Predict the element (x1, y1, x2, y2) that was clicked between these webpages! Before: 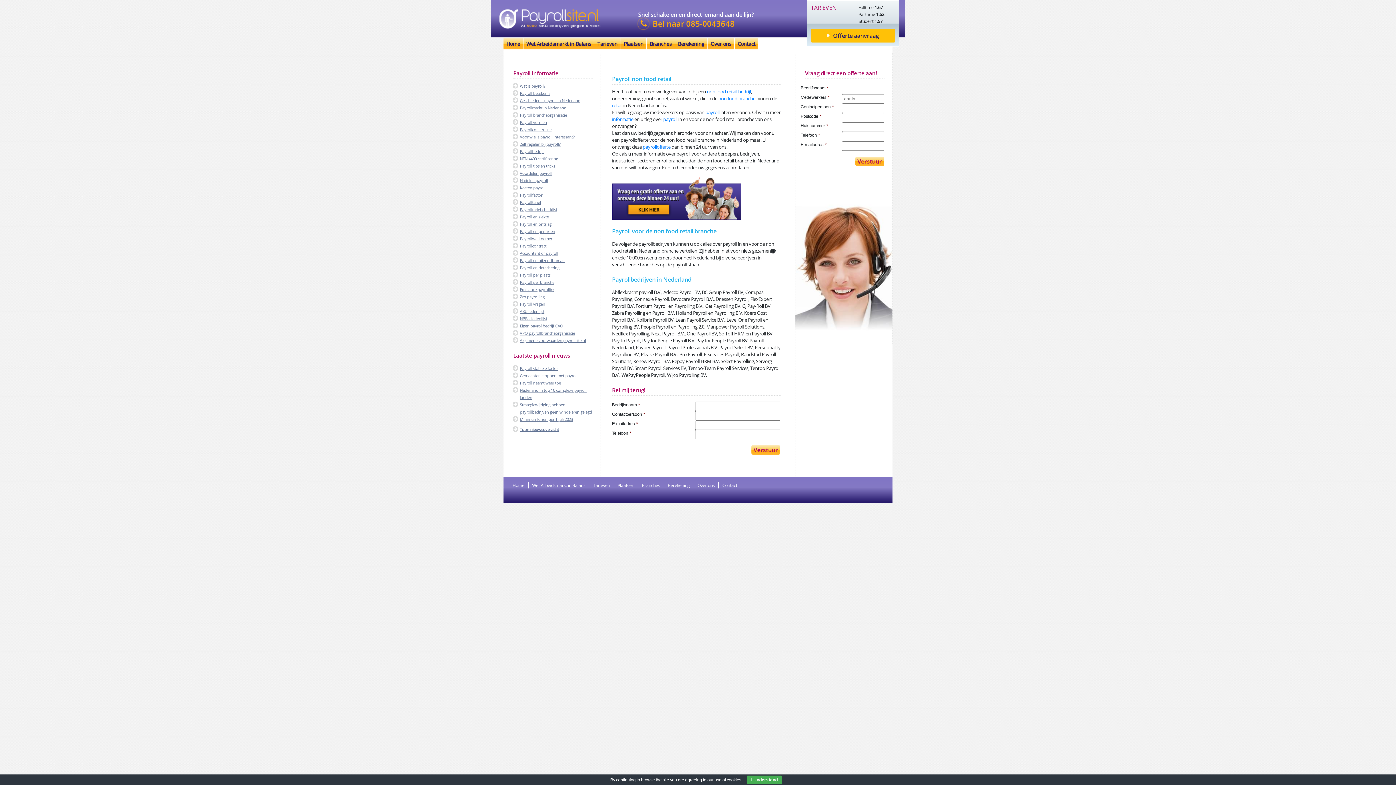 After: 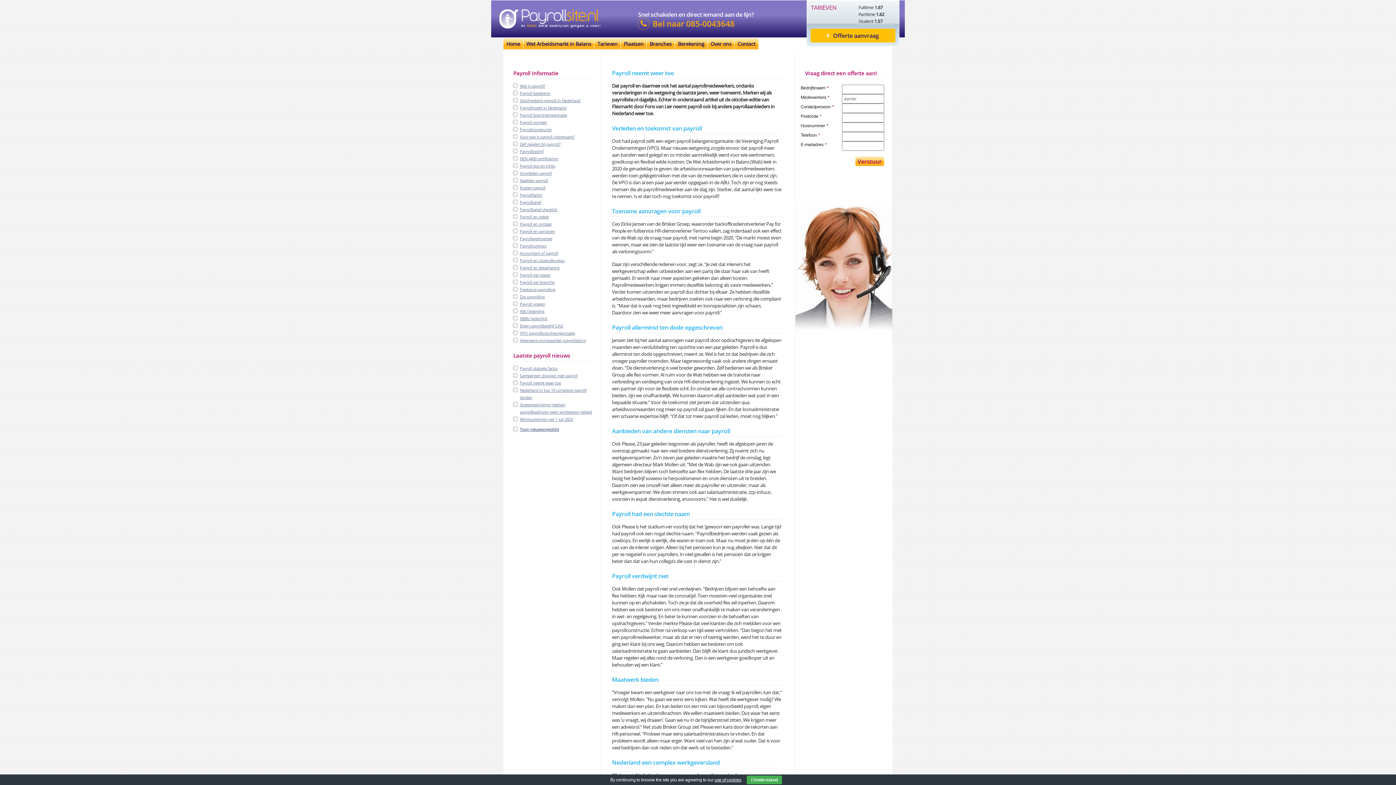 Action: label: Payroll neemt weer toe bbox: (512, 379, 593, 386)